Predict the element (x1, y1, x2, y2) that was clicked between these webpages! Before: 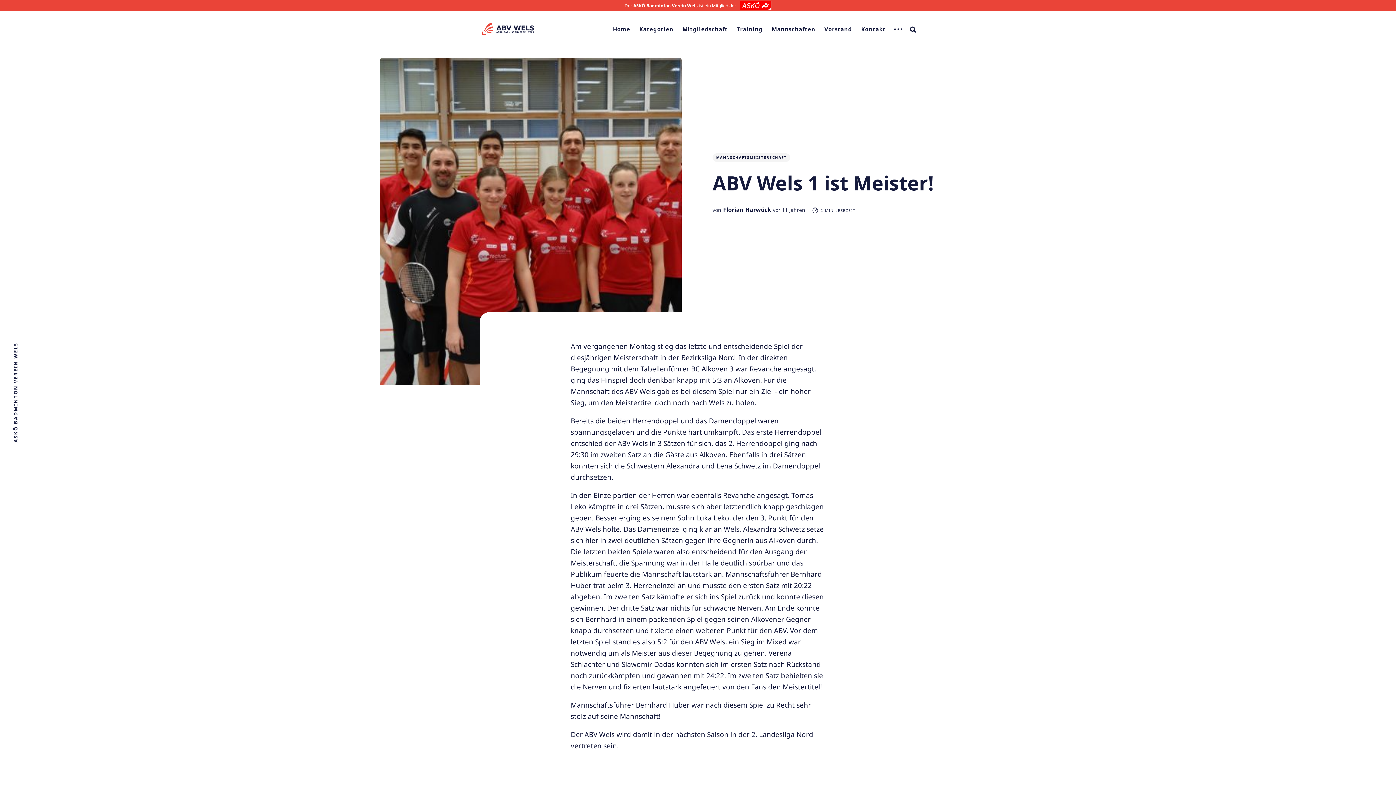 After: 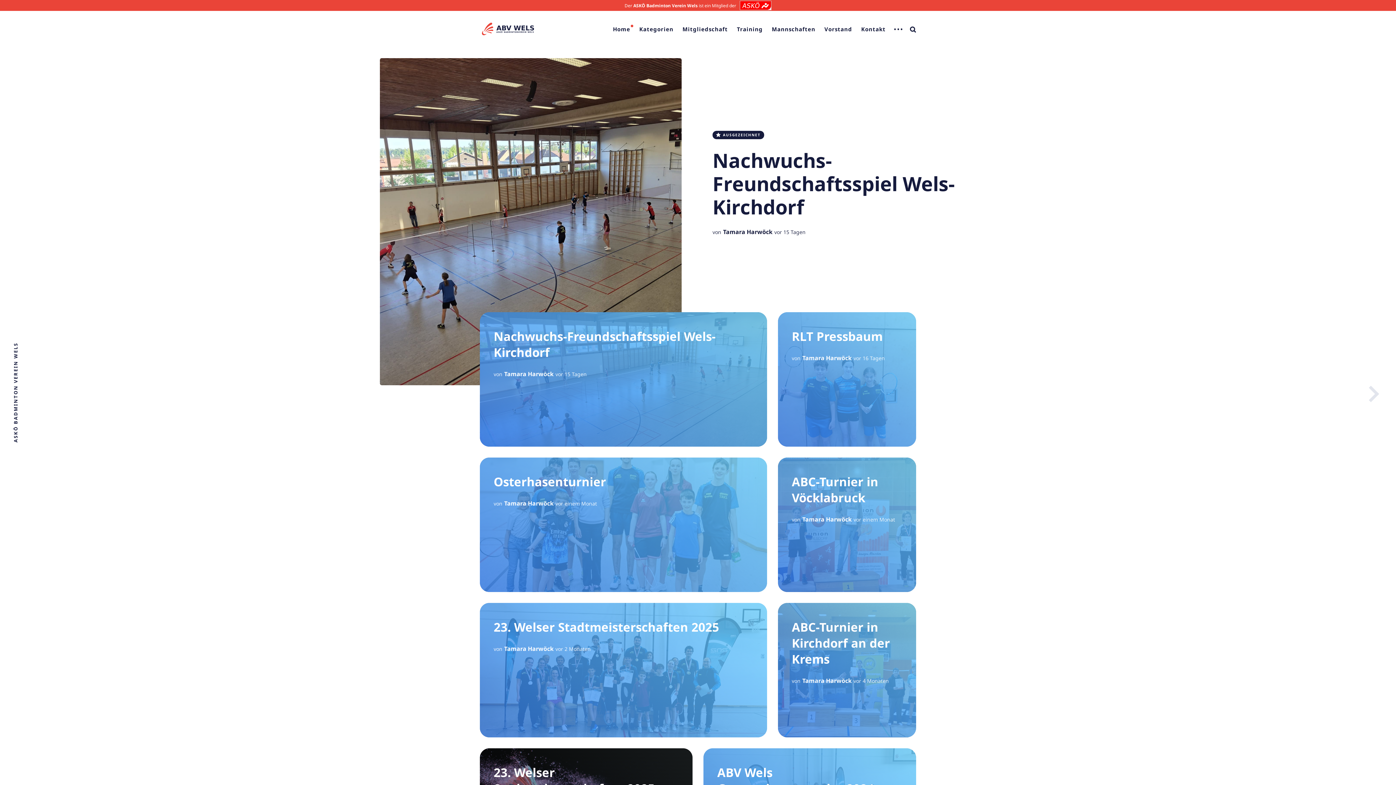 Action: bbox: (480, 31, 534, 40)